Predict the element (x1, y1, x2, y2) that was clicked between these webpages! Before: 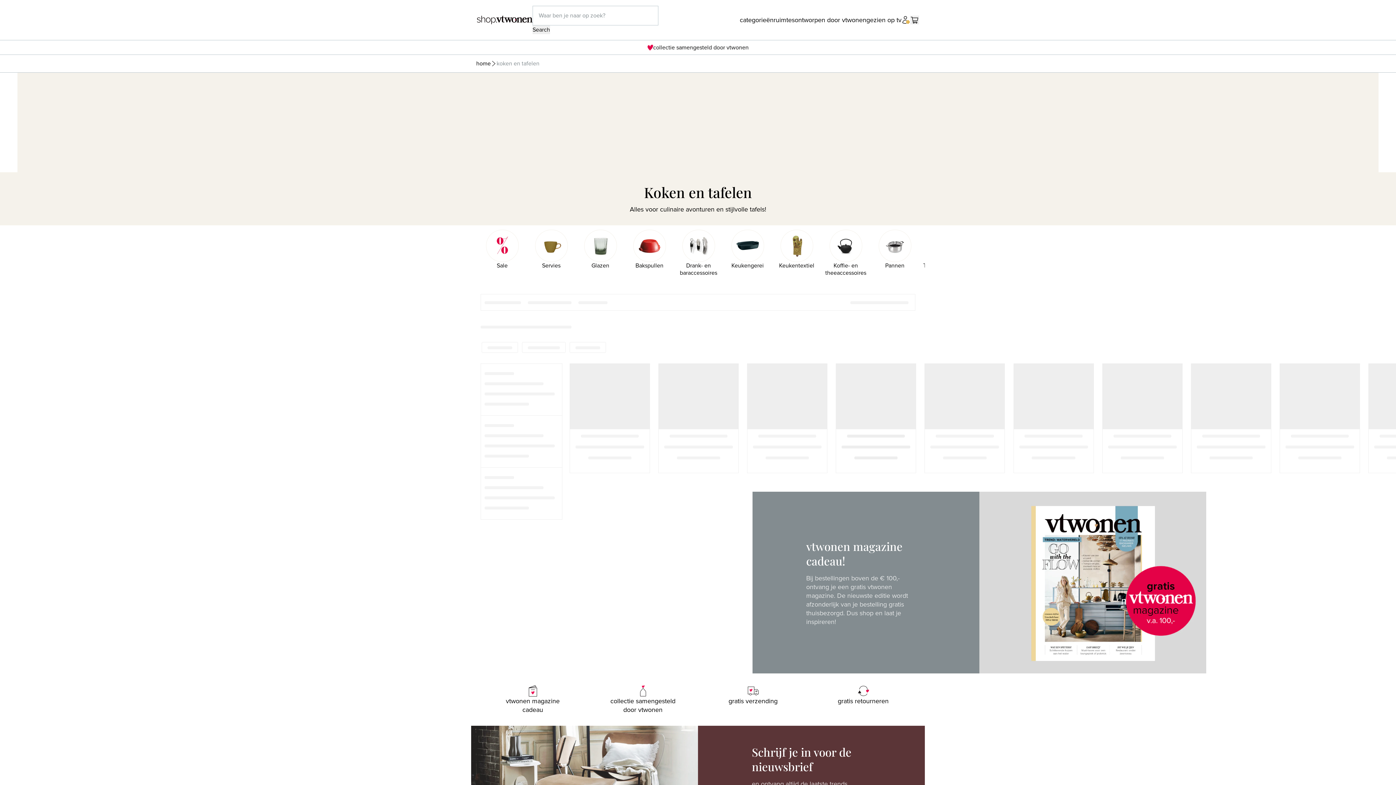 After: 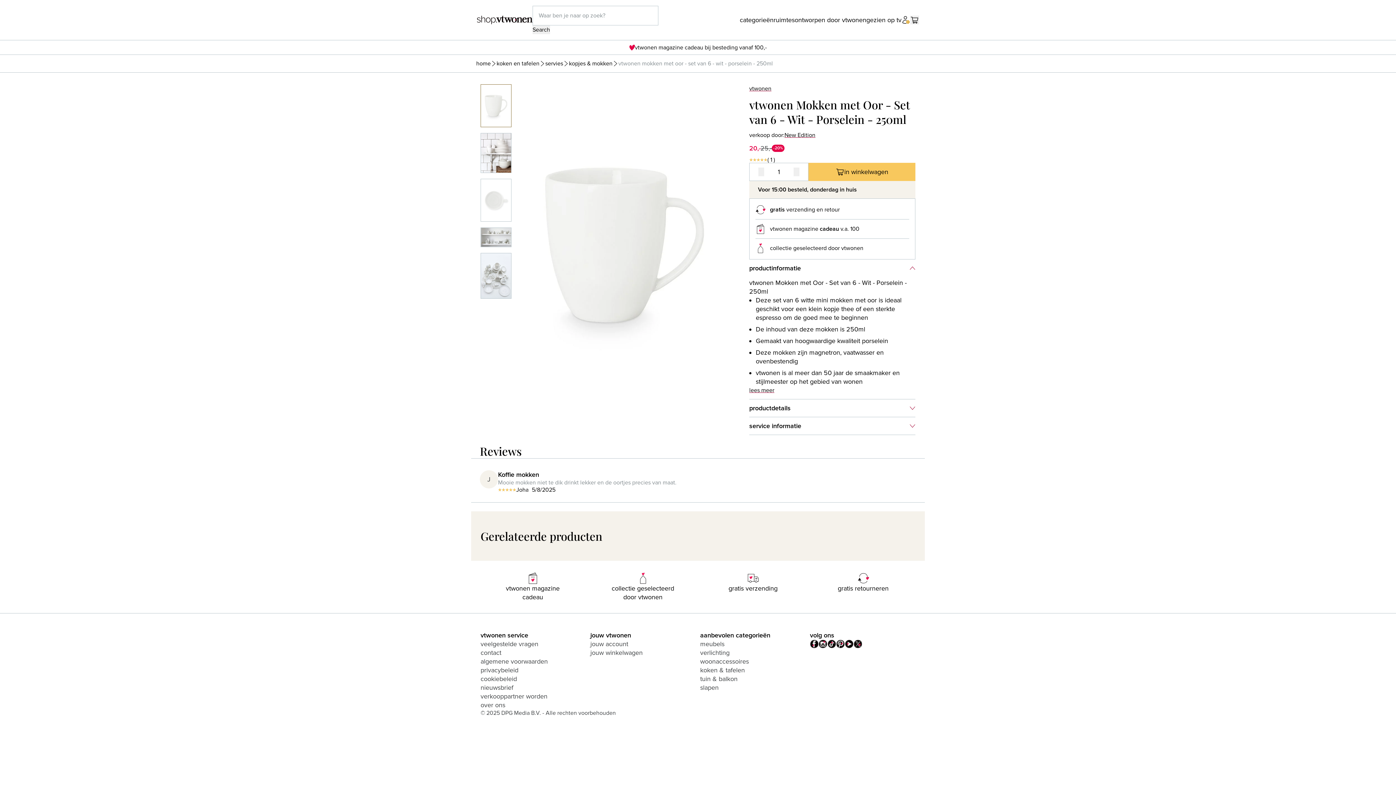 Action: bbox: (836, 363, 916, 473) label:   